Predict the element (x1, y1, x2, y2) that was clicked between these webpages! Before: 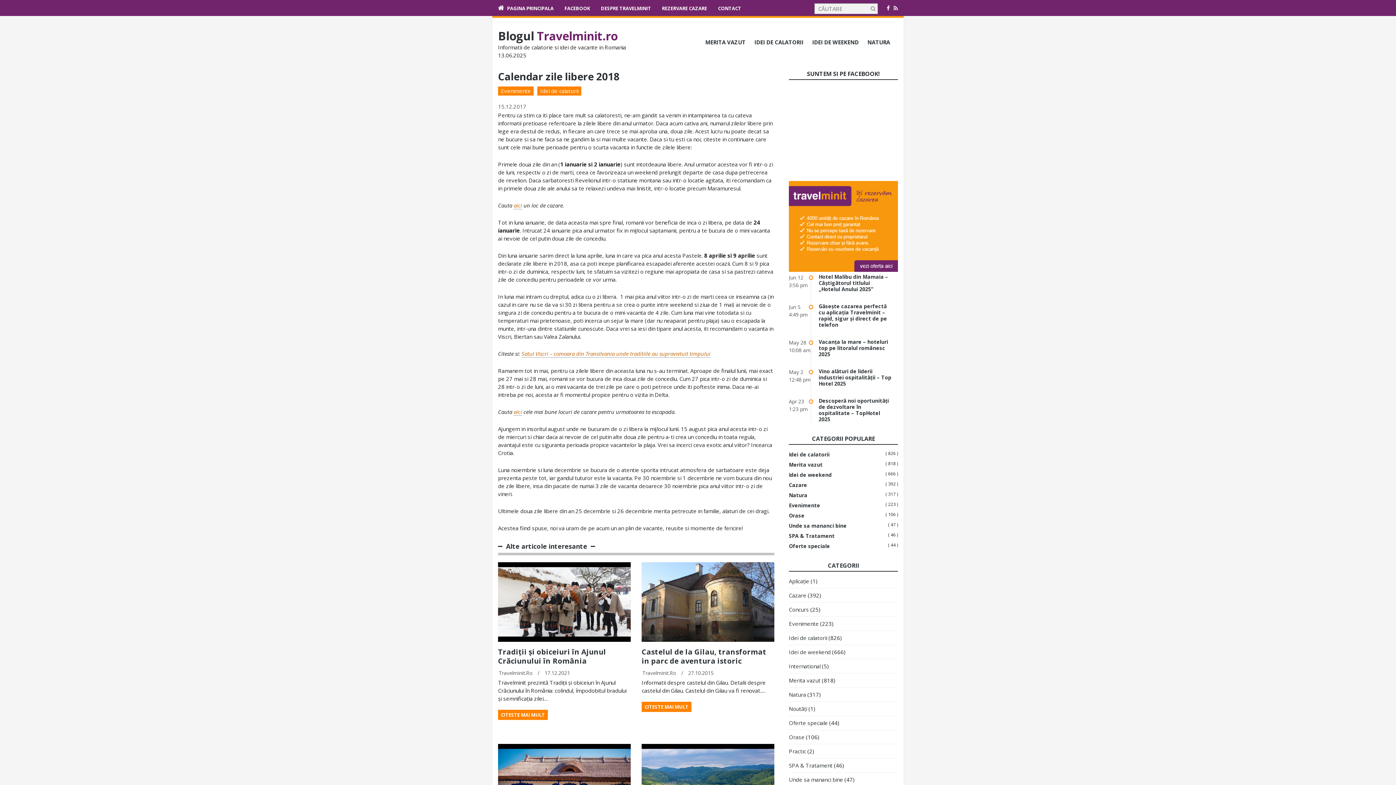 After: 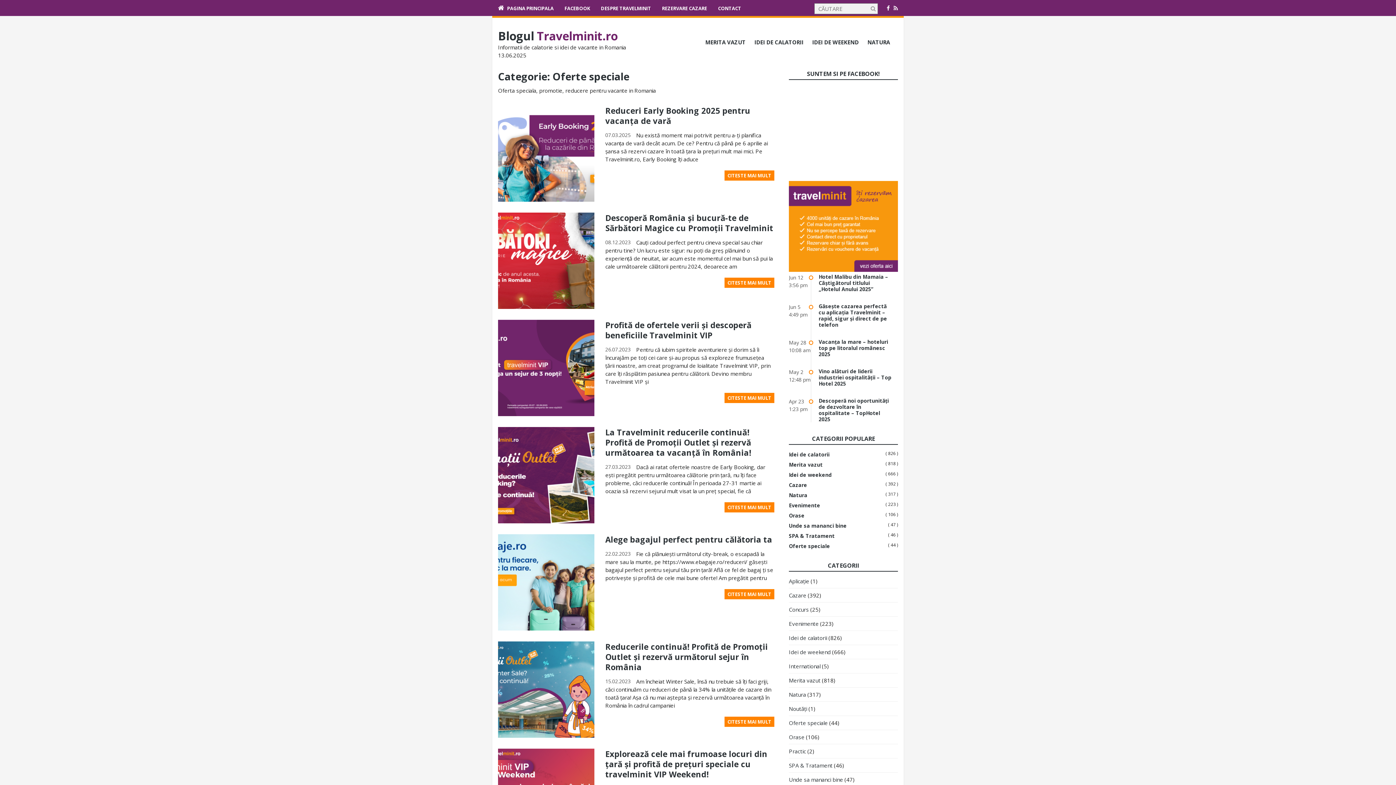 Action: bbox: (789, 543, 830, 549) label: Oferte speciale